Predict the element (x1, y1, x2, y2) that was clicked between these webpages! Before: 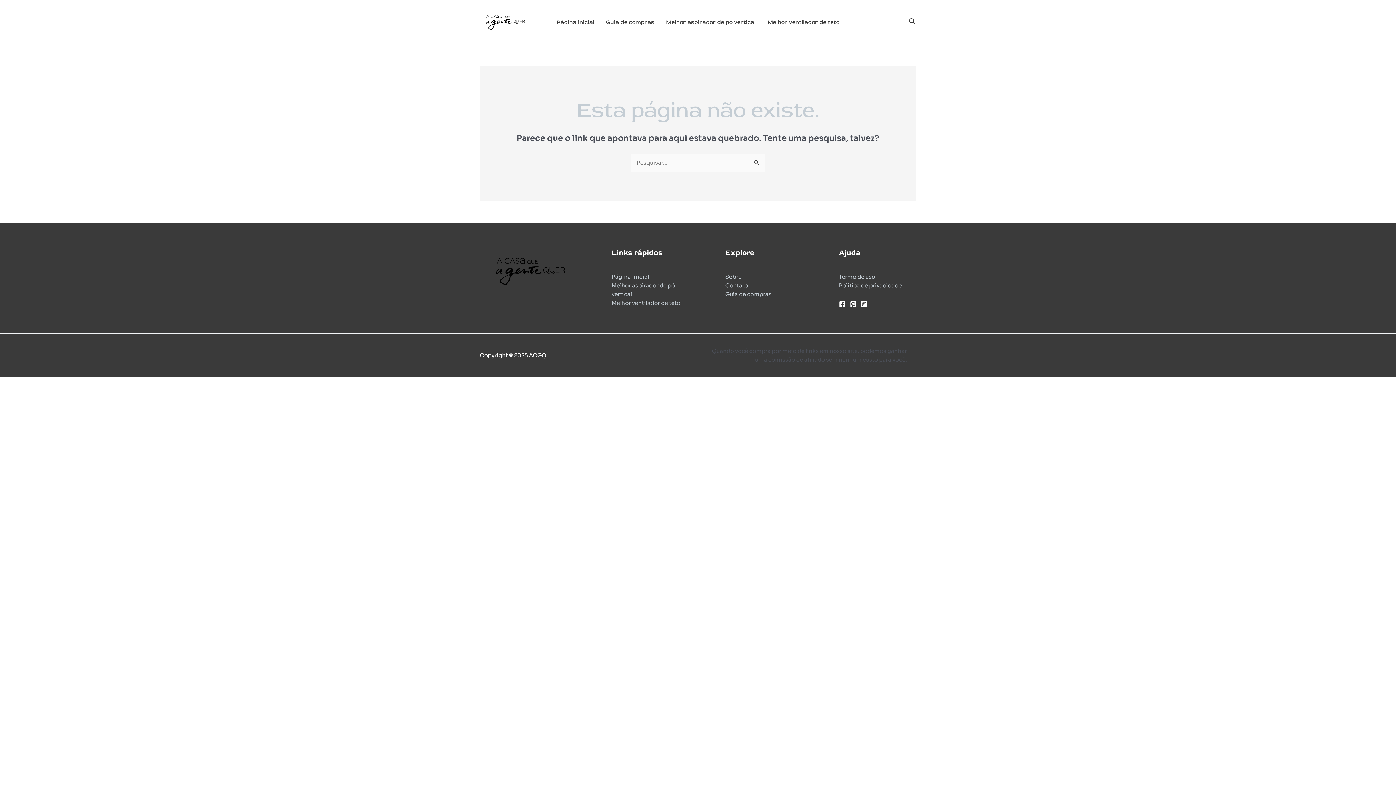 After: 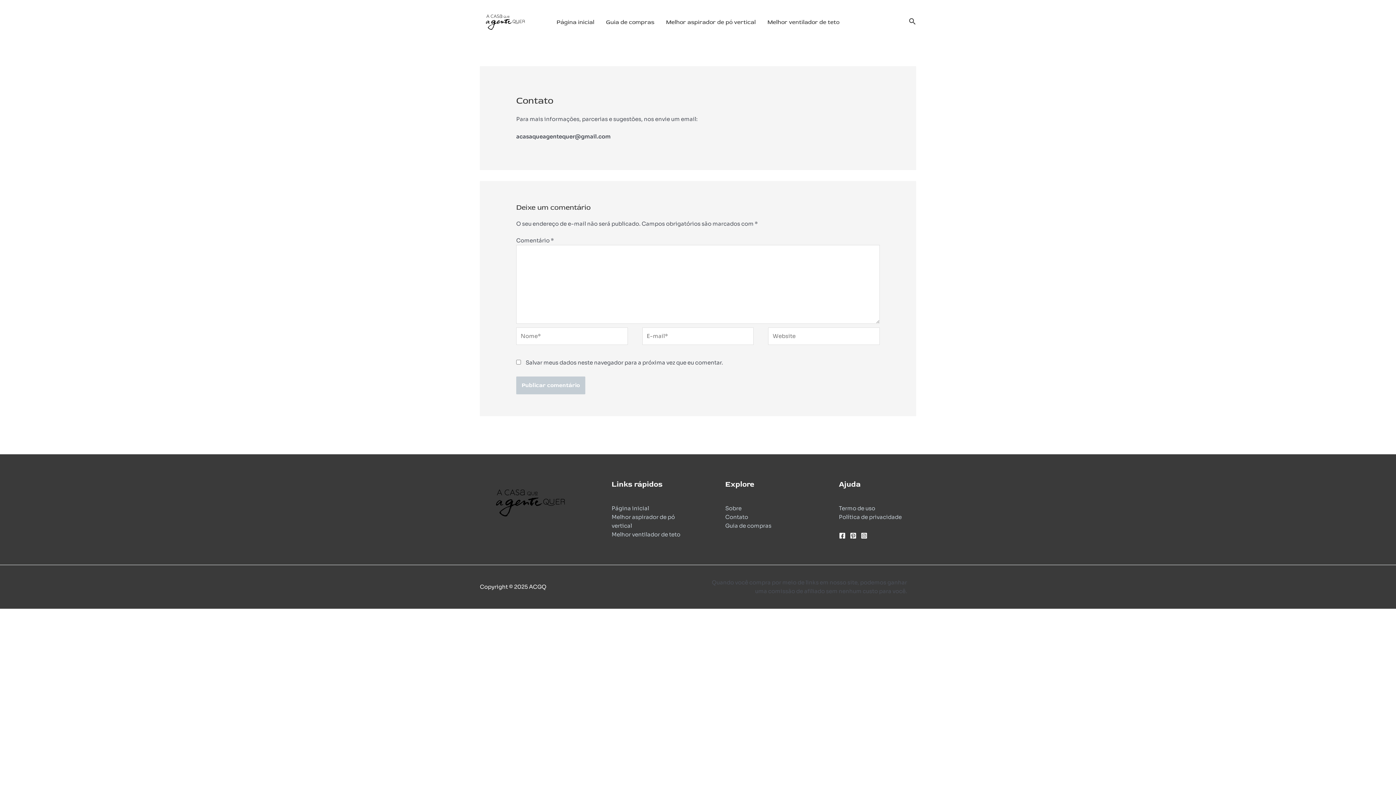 Action: bbox: (725, 282, 748, 289) label: Contato